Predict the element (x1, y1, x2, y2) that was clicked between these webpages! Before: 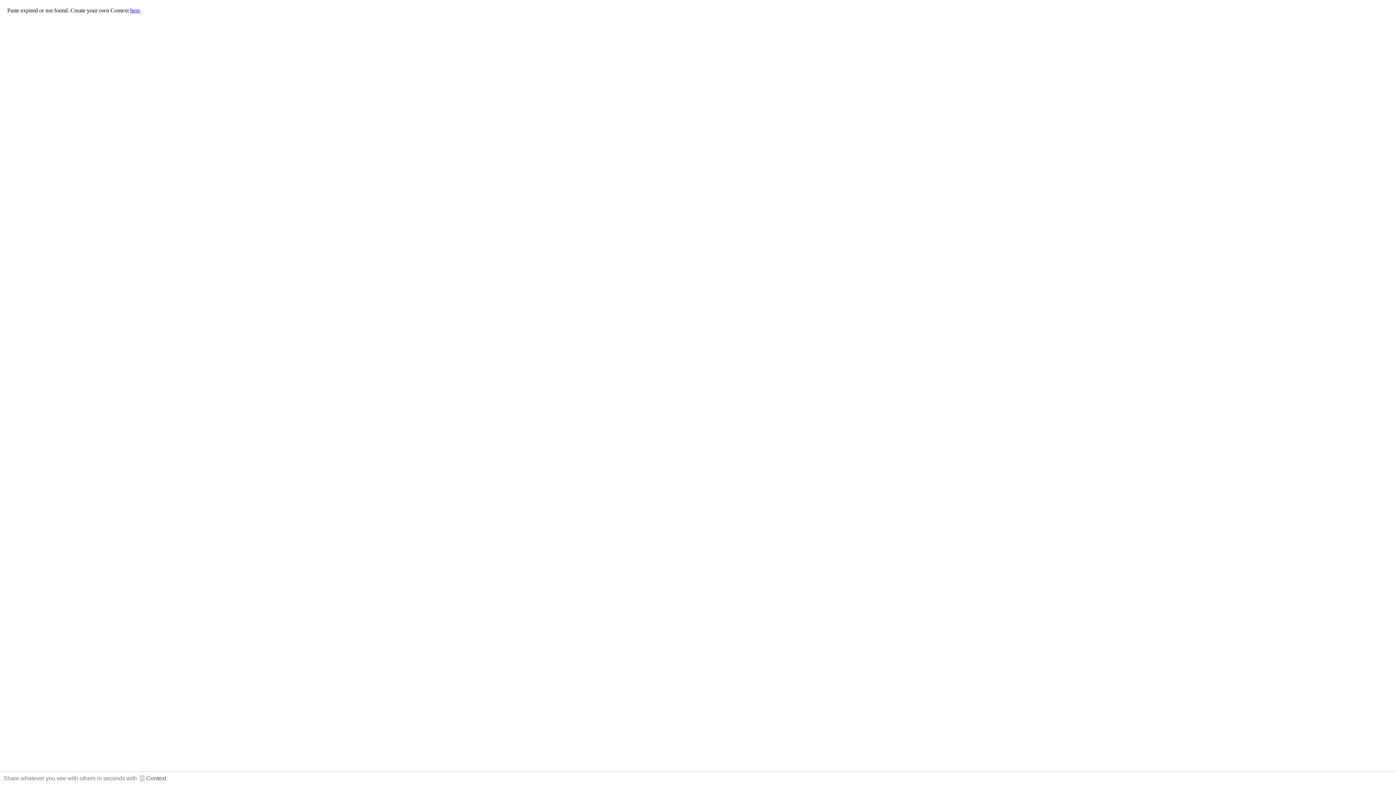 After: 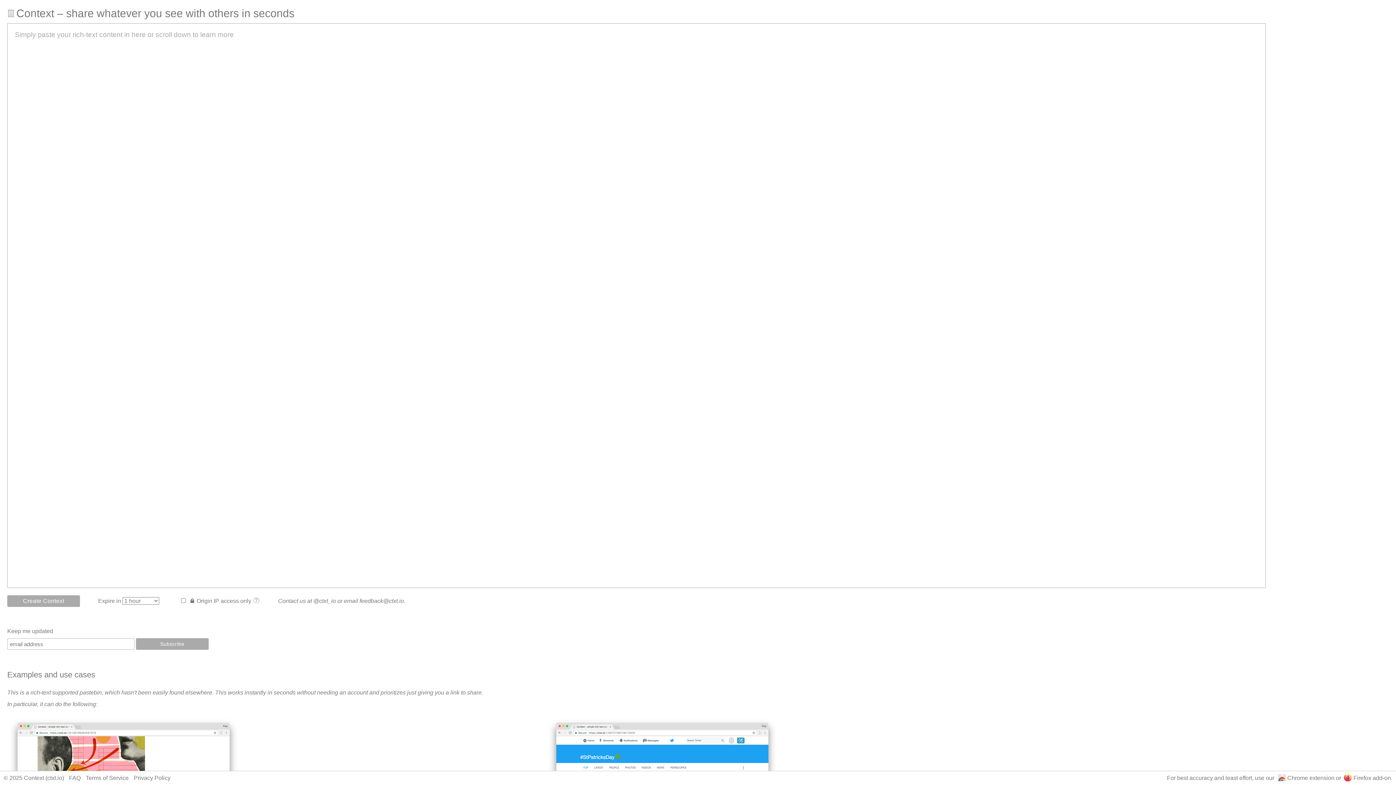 Action: bbox: (138, 775, 166, 781) label: Context